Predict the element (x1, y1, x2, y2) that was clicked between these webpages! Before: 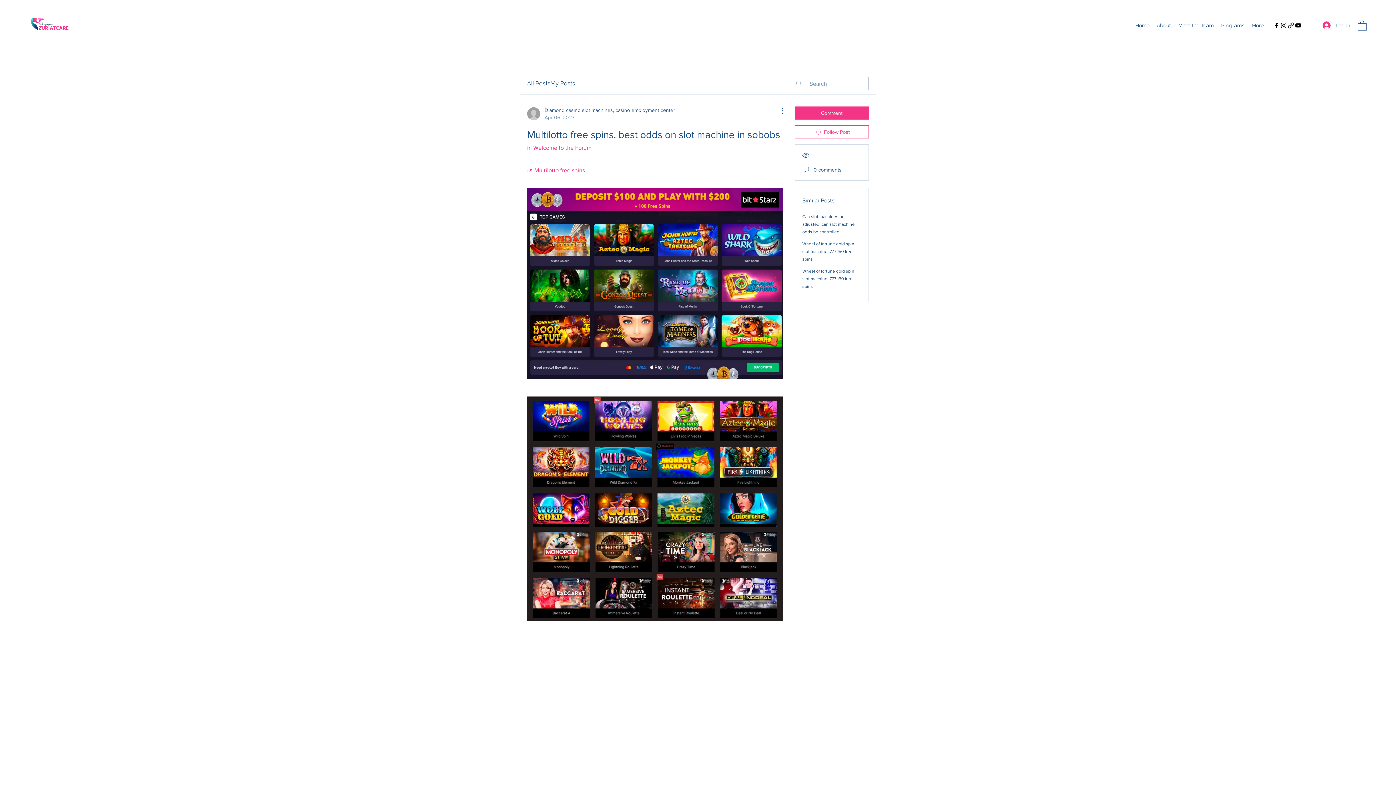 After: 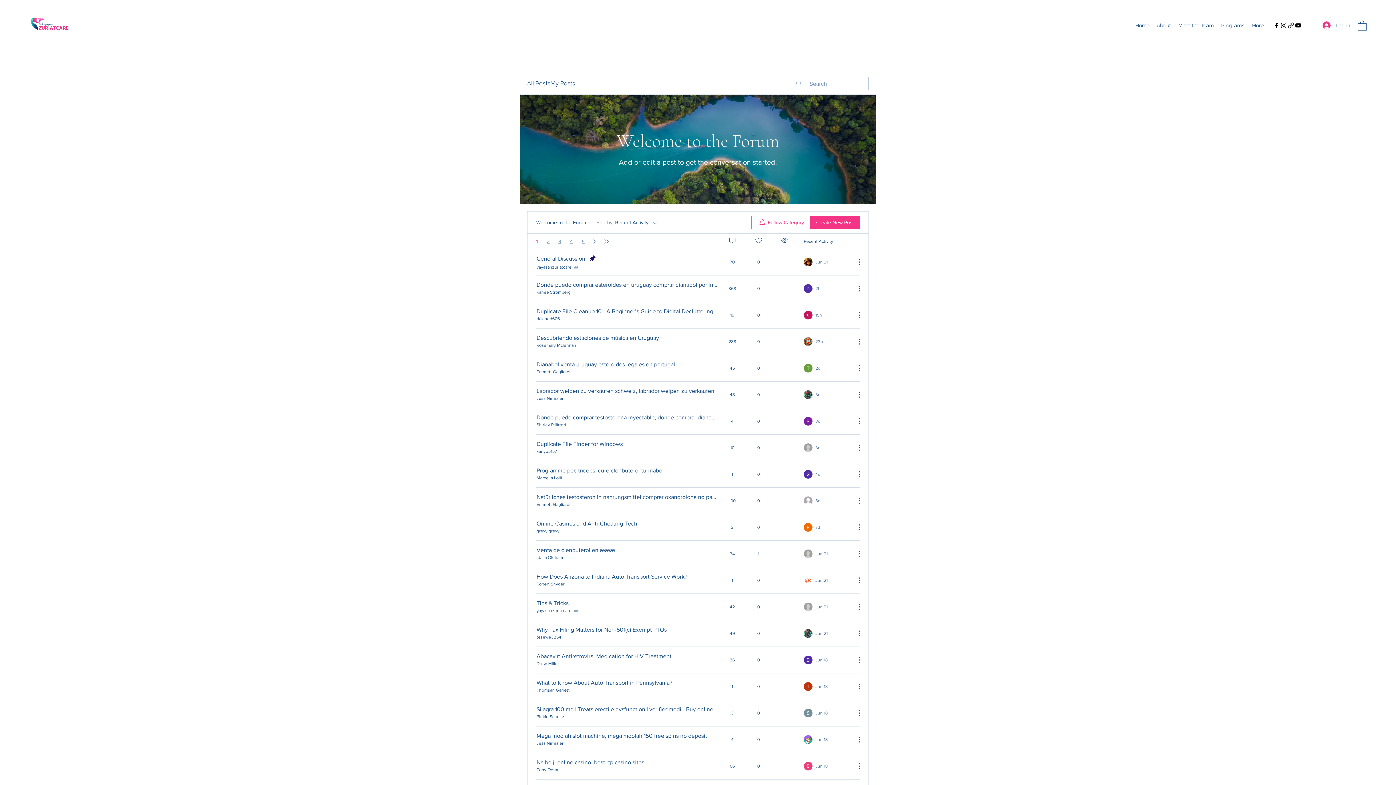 Action: bbox: (527, 144, 591, 150) label: in Welcome to the Forum